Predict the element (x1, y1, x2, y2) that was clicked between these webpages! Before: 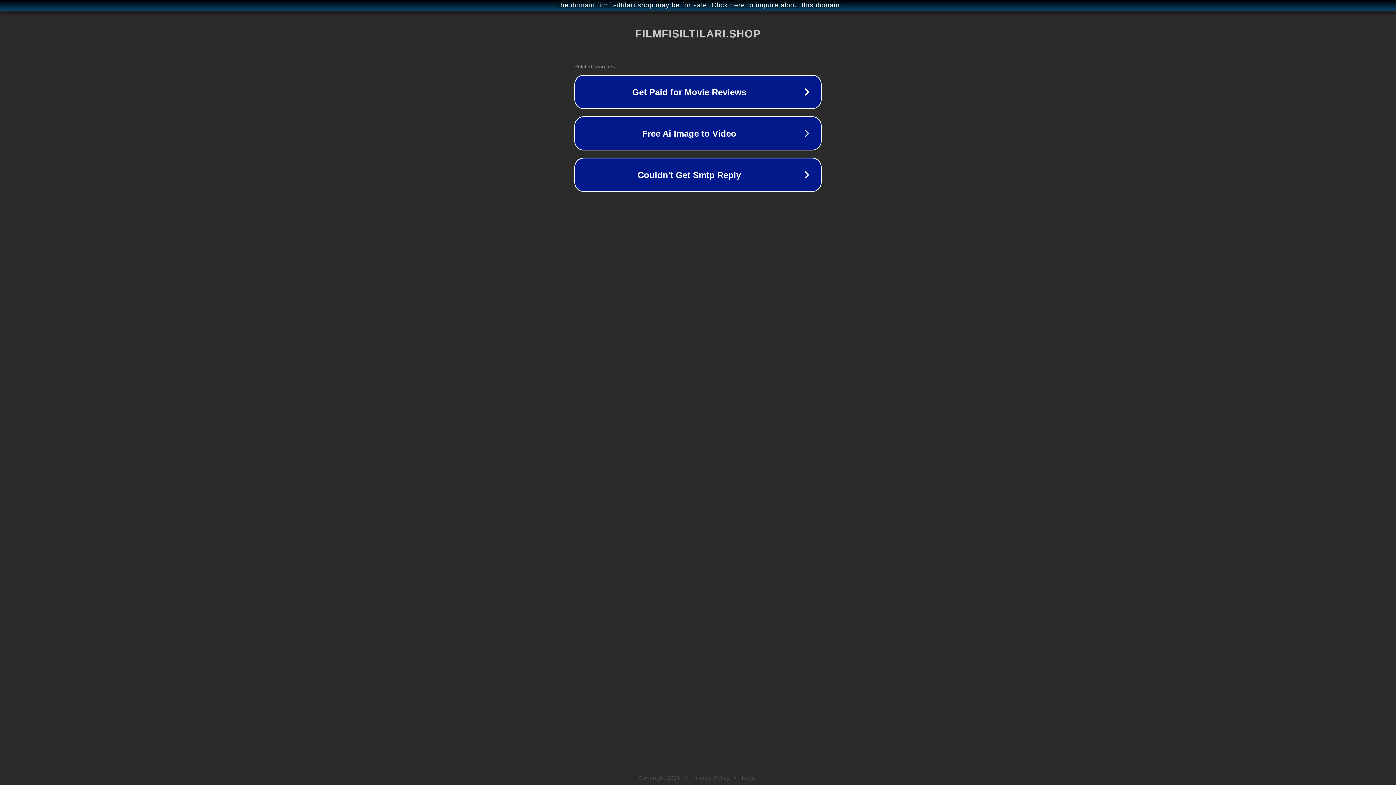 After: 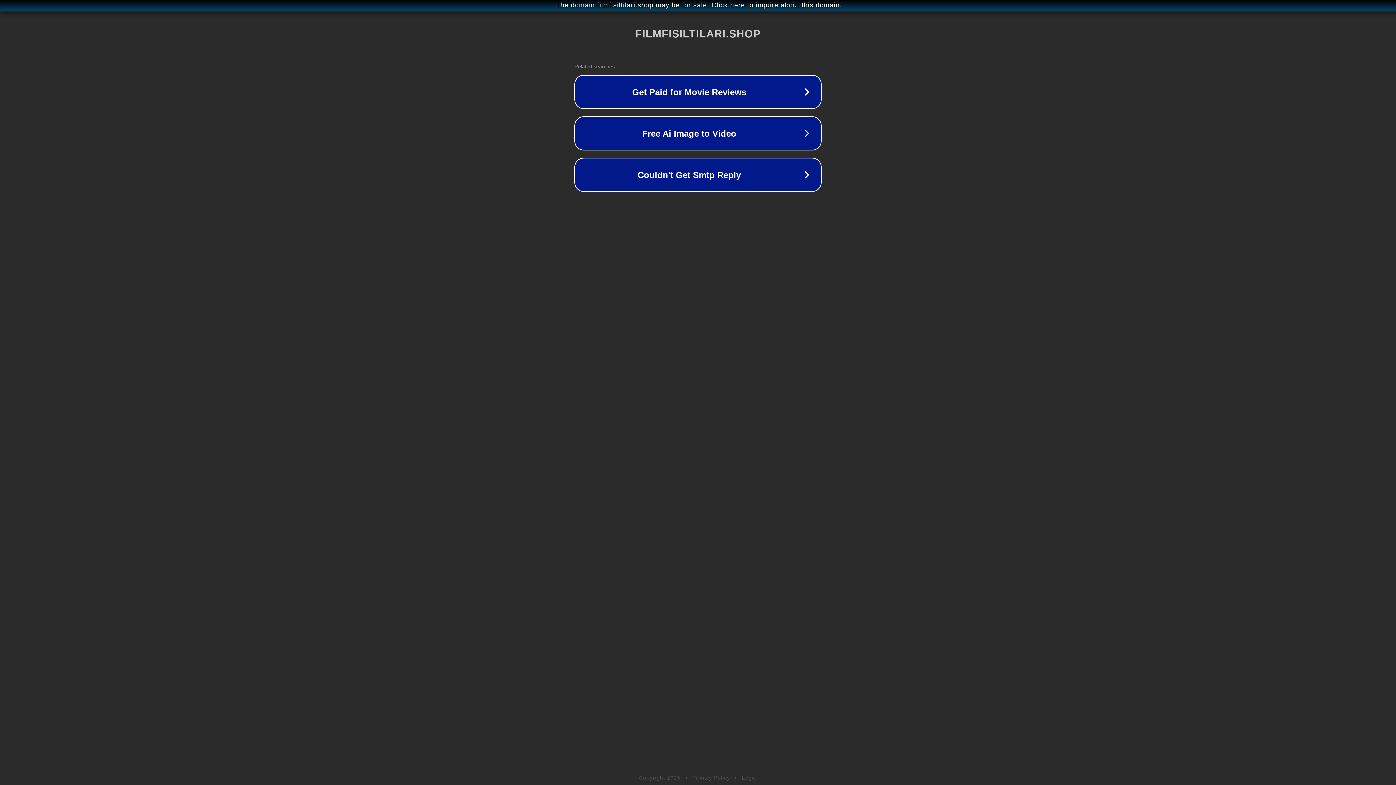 Action: label: Privacy Policy bbox: (692, 775, 730, 781)